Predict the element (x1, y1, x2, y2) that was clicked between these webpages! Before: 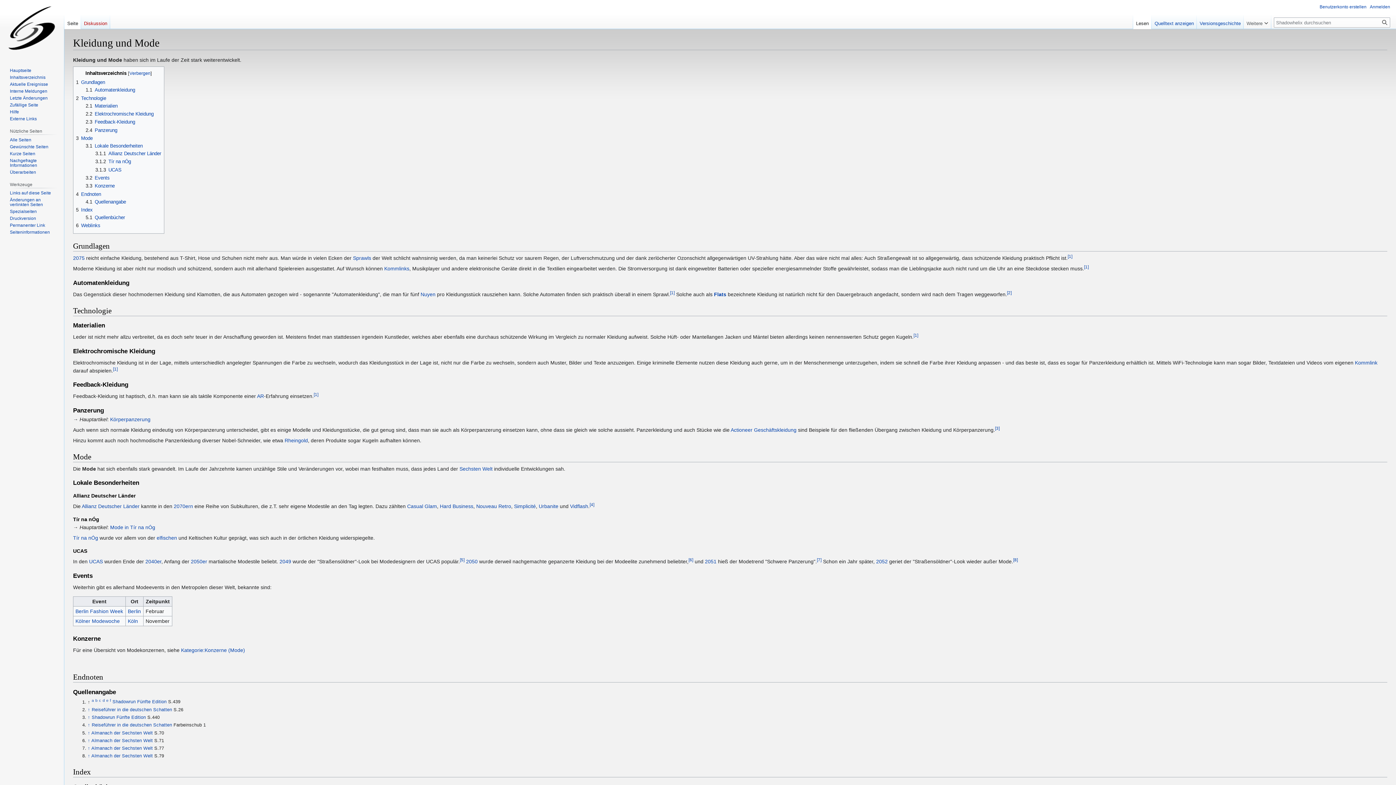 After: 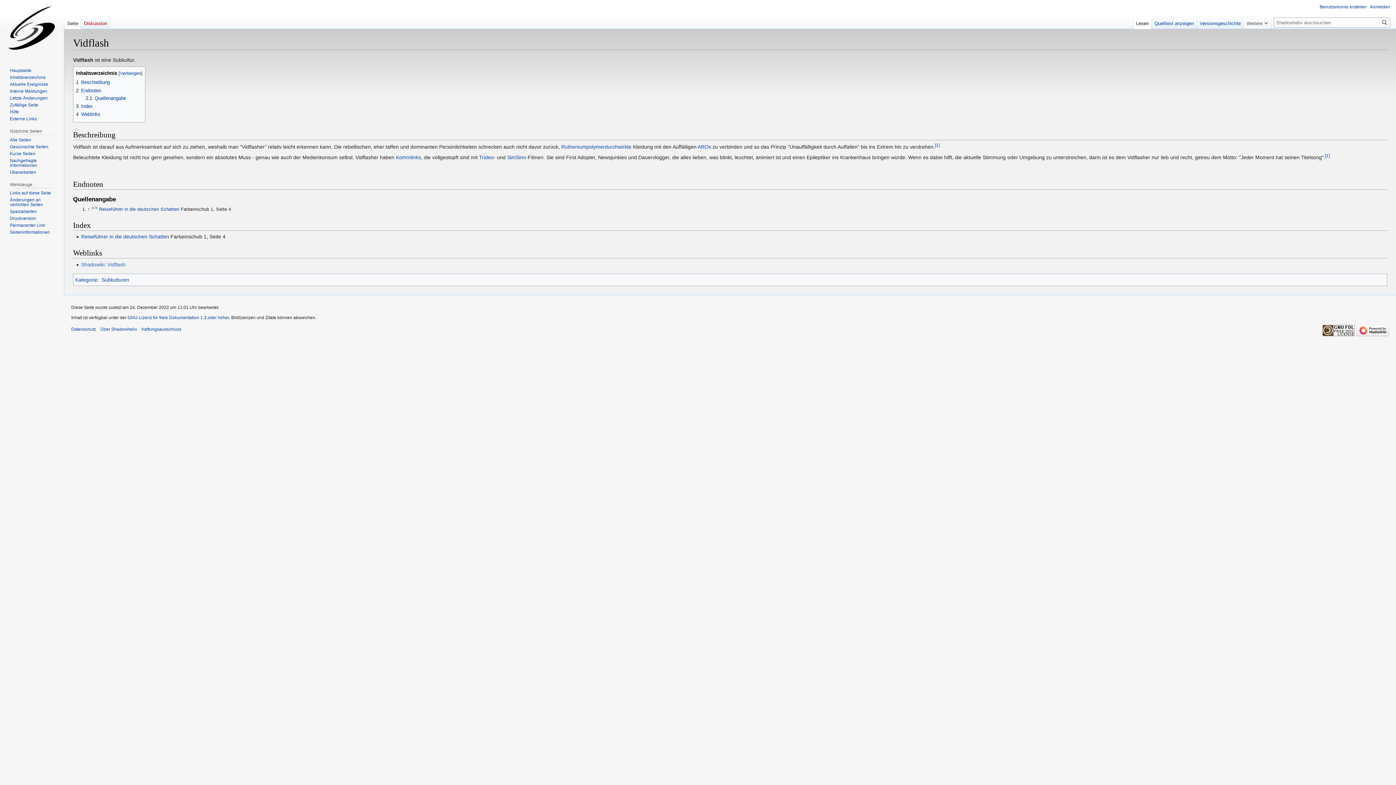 Action: label: Vidflash bbox: (570, 503, 588, 509)